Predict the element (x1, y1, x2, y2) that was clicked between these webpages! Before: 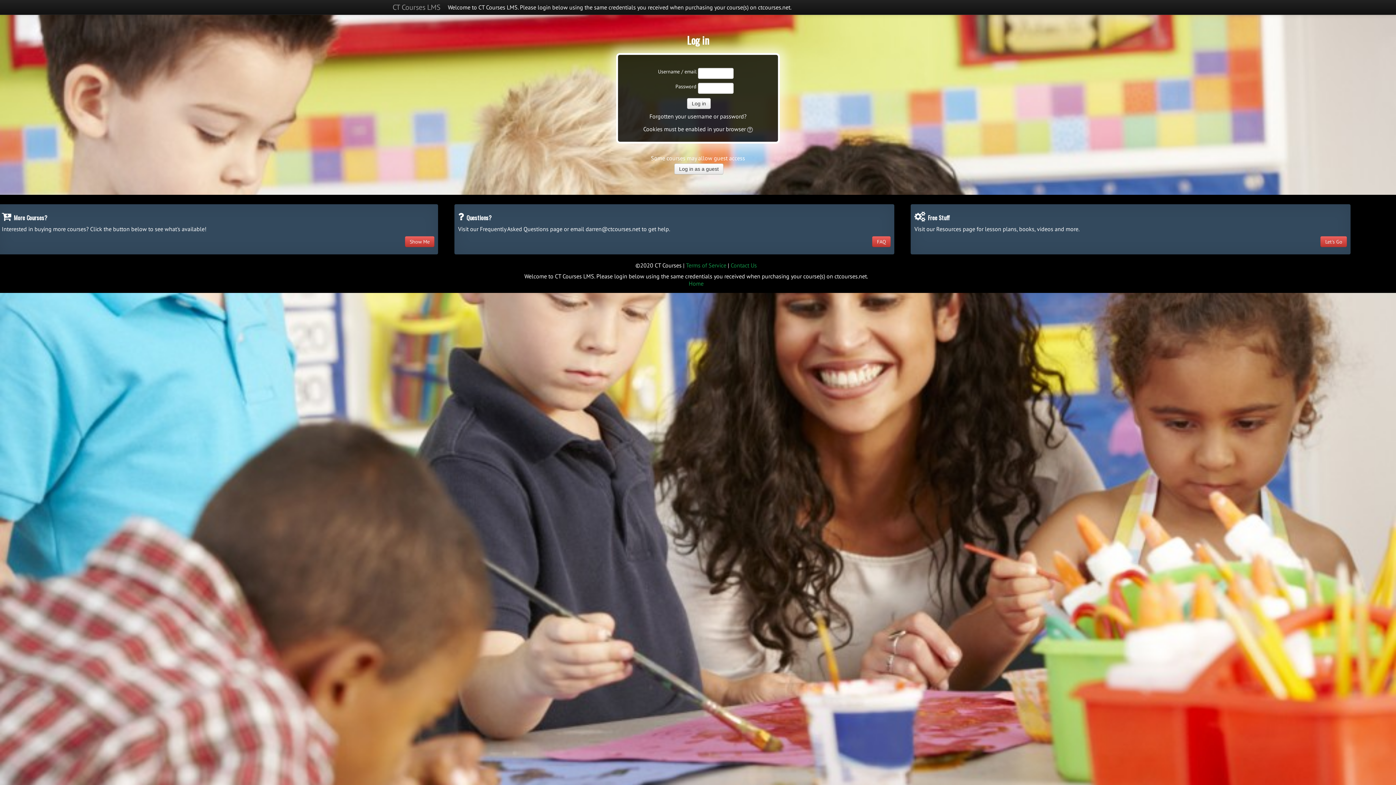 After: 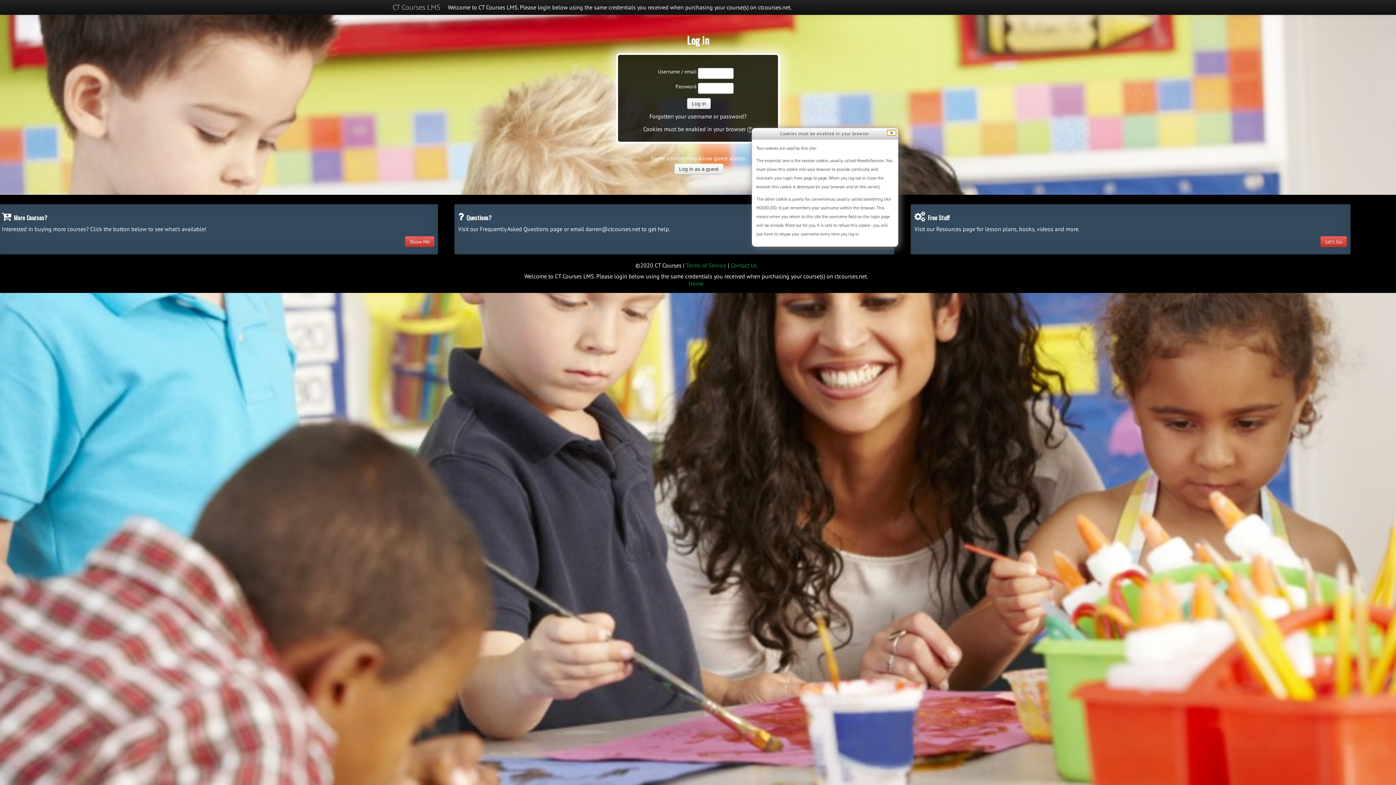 Action: bbox: (746, 125, 752, 132)